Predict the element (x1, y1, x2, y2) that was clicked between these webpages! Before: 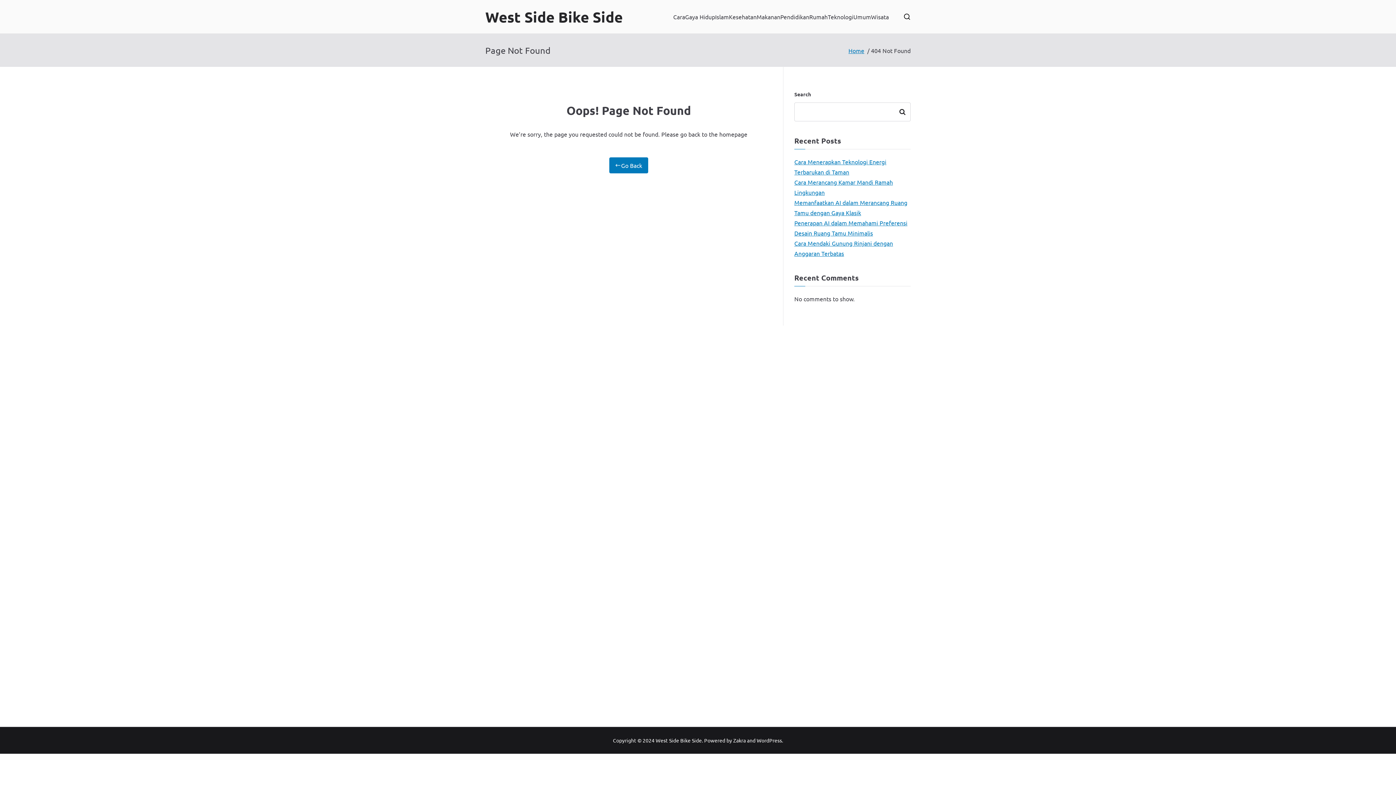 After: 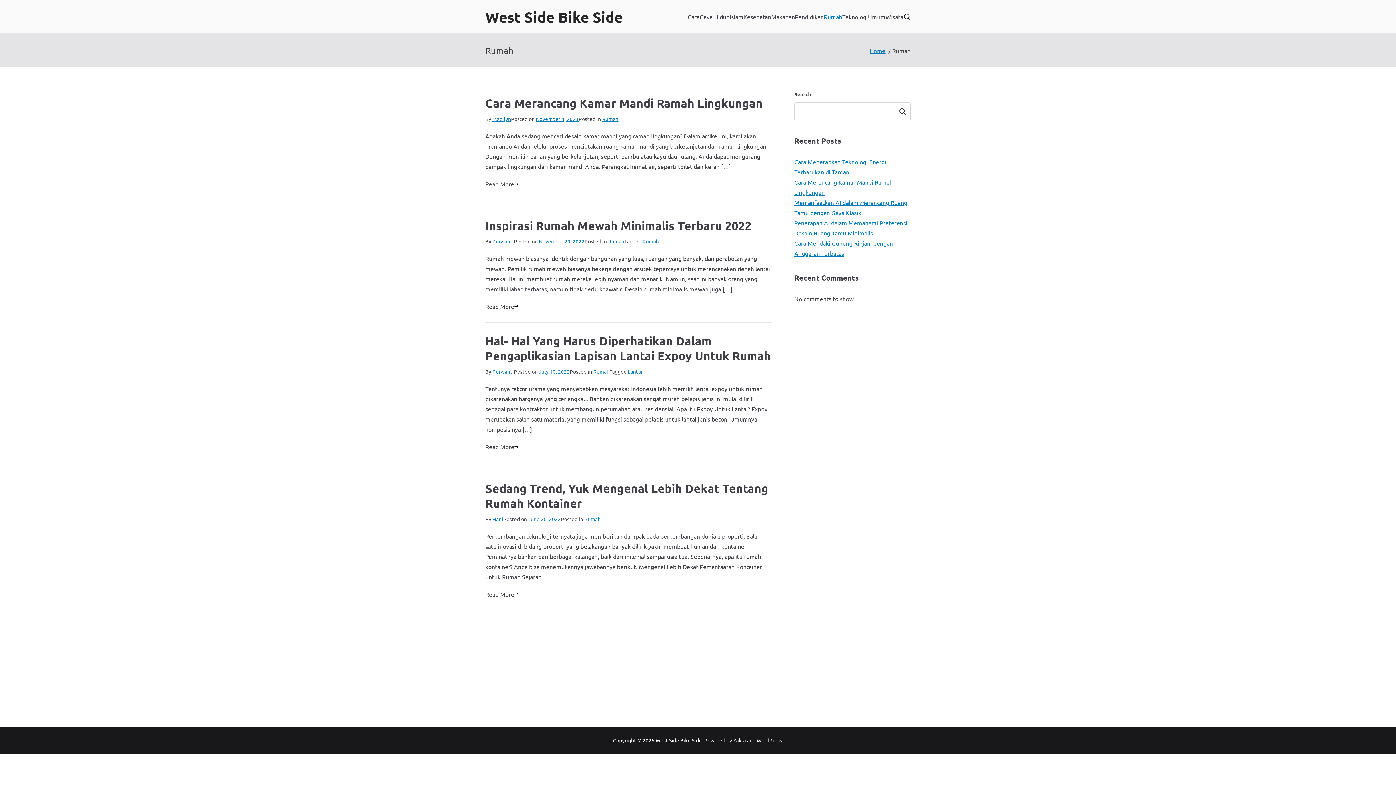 Action: bbox: (809, 11, 827, 21) label: Rumah